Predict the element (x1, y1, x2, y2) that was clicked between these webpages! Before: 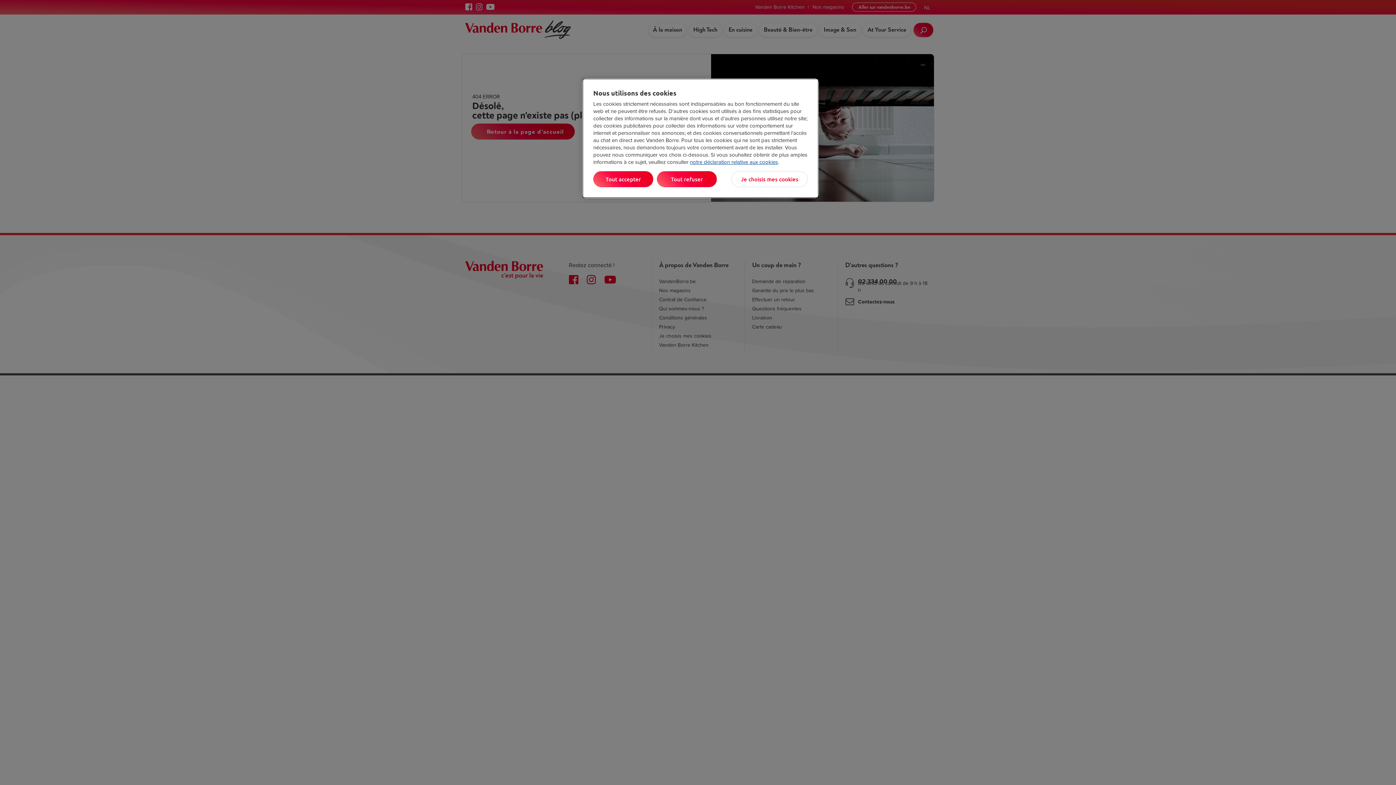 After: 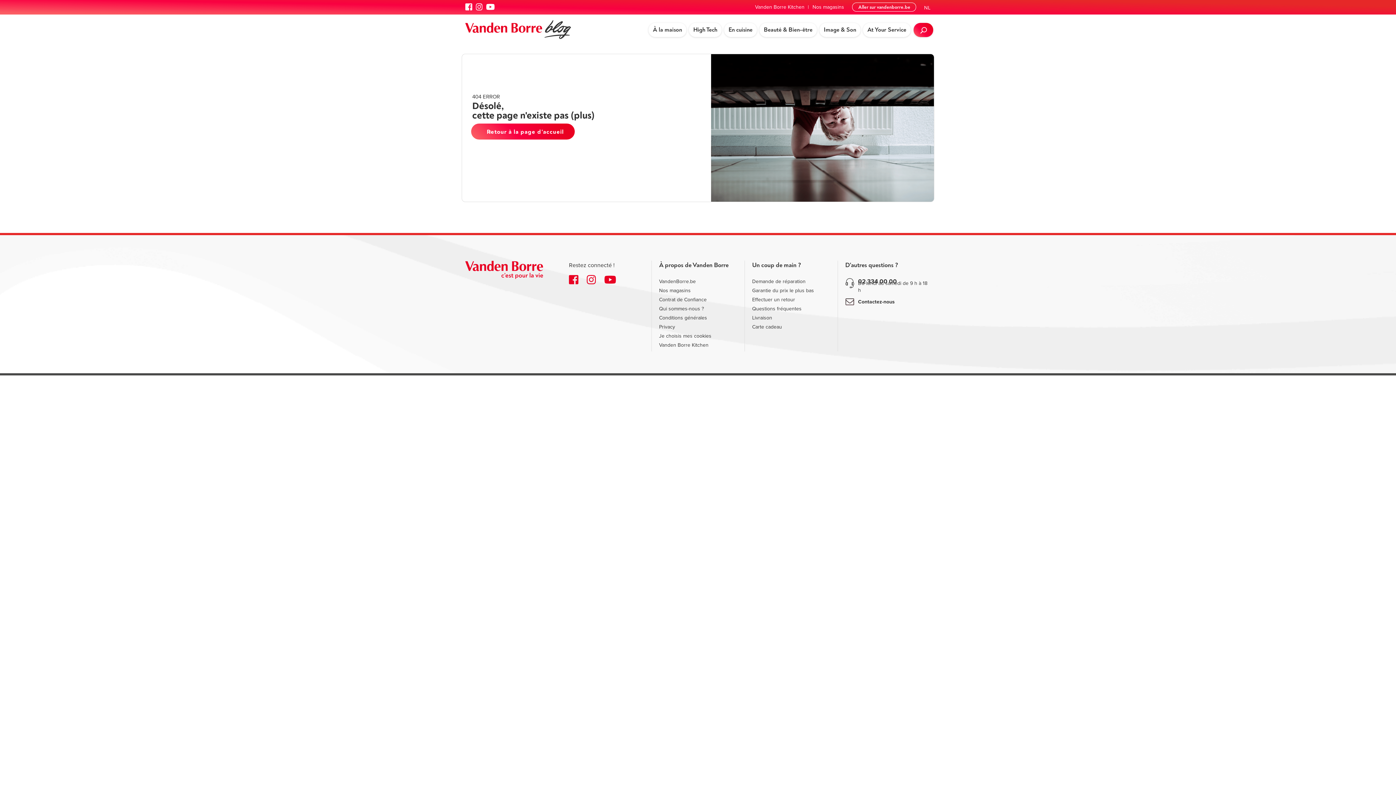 Action: label: Tout accepter bbox: (593, 171, 653, 187)